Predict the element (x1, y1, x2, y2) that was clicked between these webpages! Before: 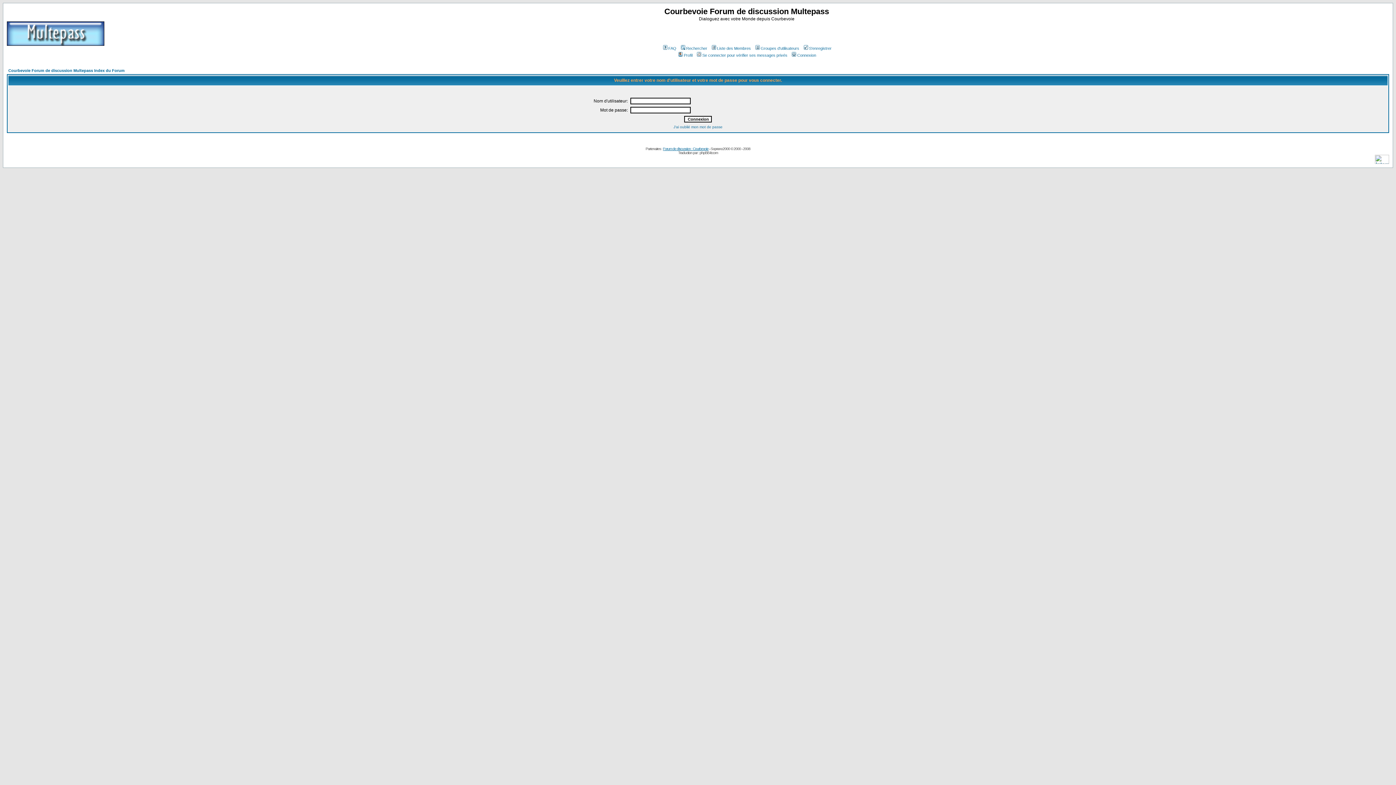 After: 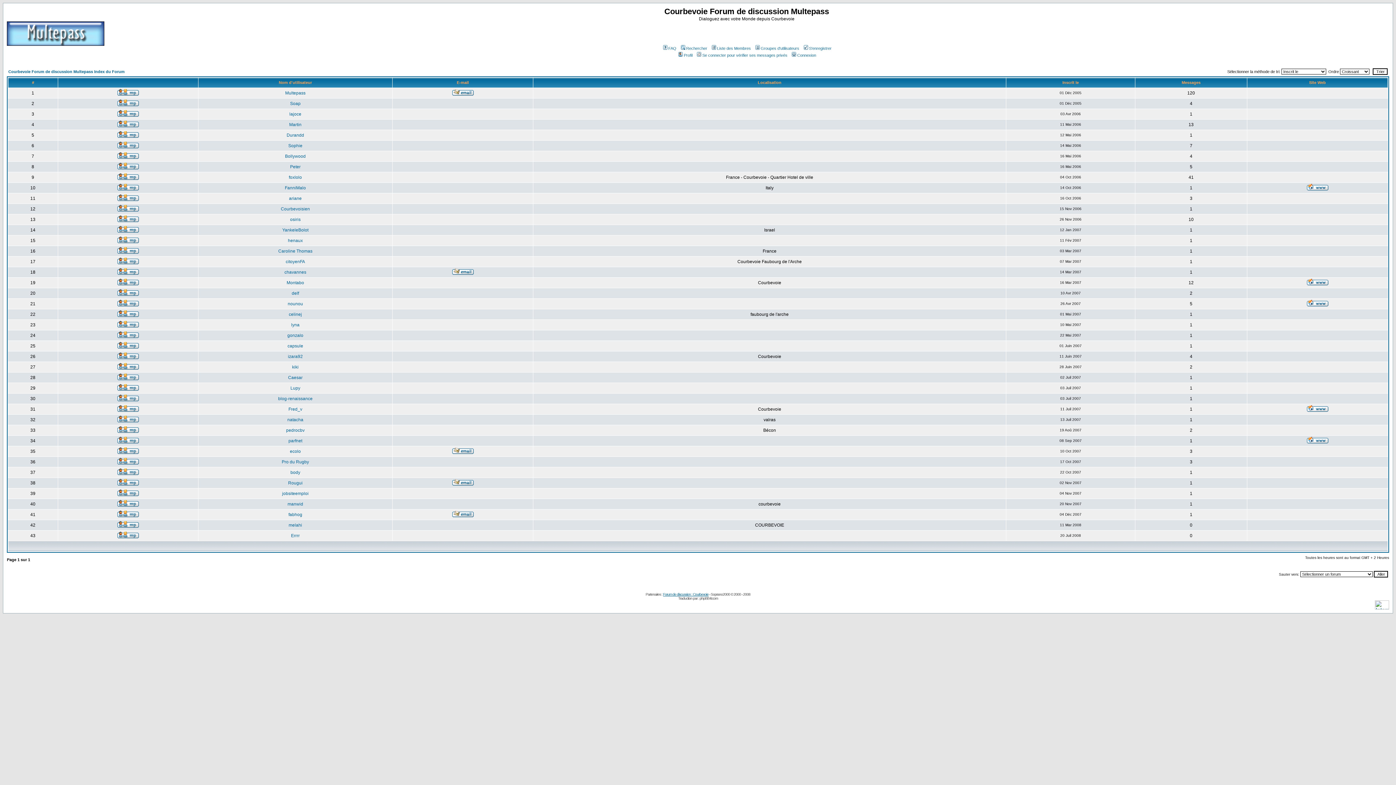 Action: bbox: (710, 46, 751, 50) label: Liste des Membres